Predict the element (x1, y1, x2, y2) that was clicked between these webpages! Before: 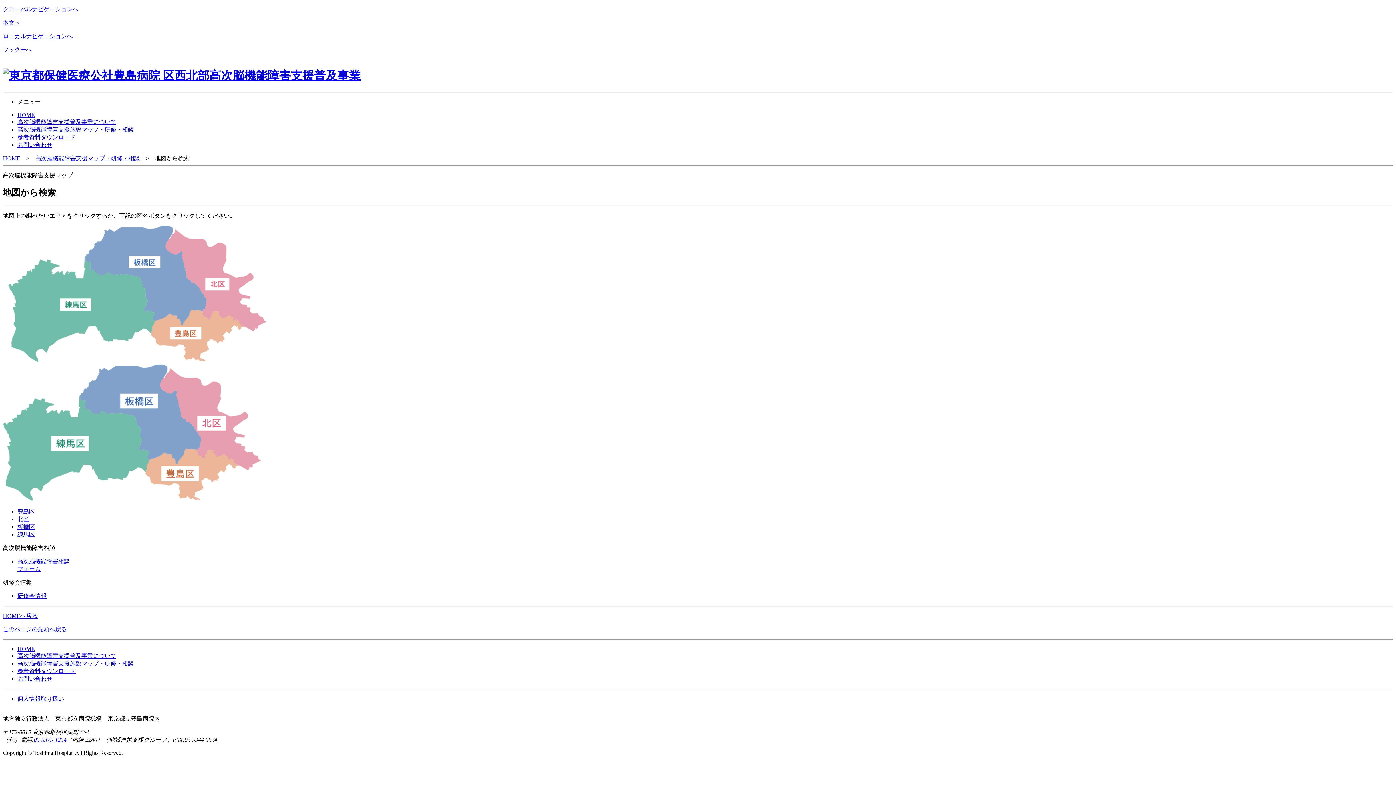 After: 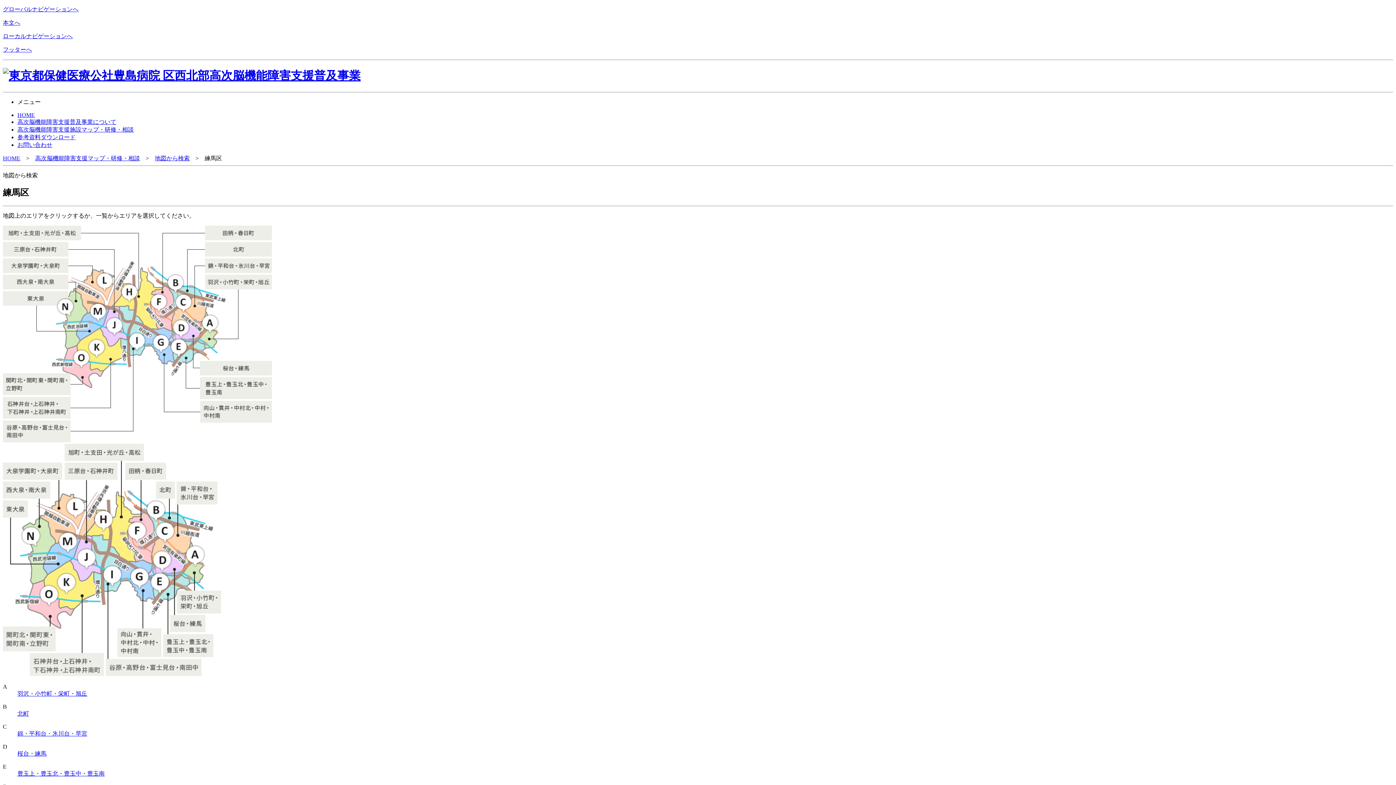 Action: bbox: (17, 531, 34, 537) label: 練馬区